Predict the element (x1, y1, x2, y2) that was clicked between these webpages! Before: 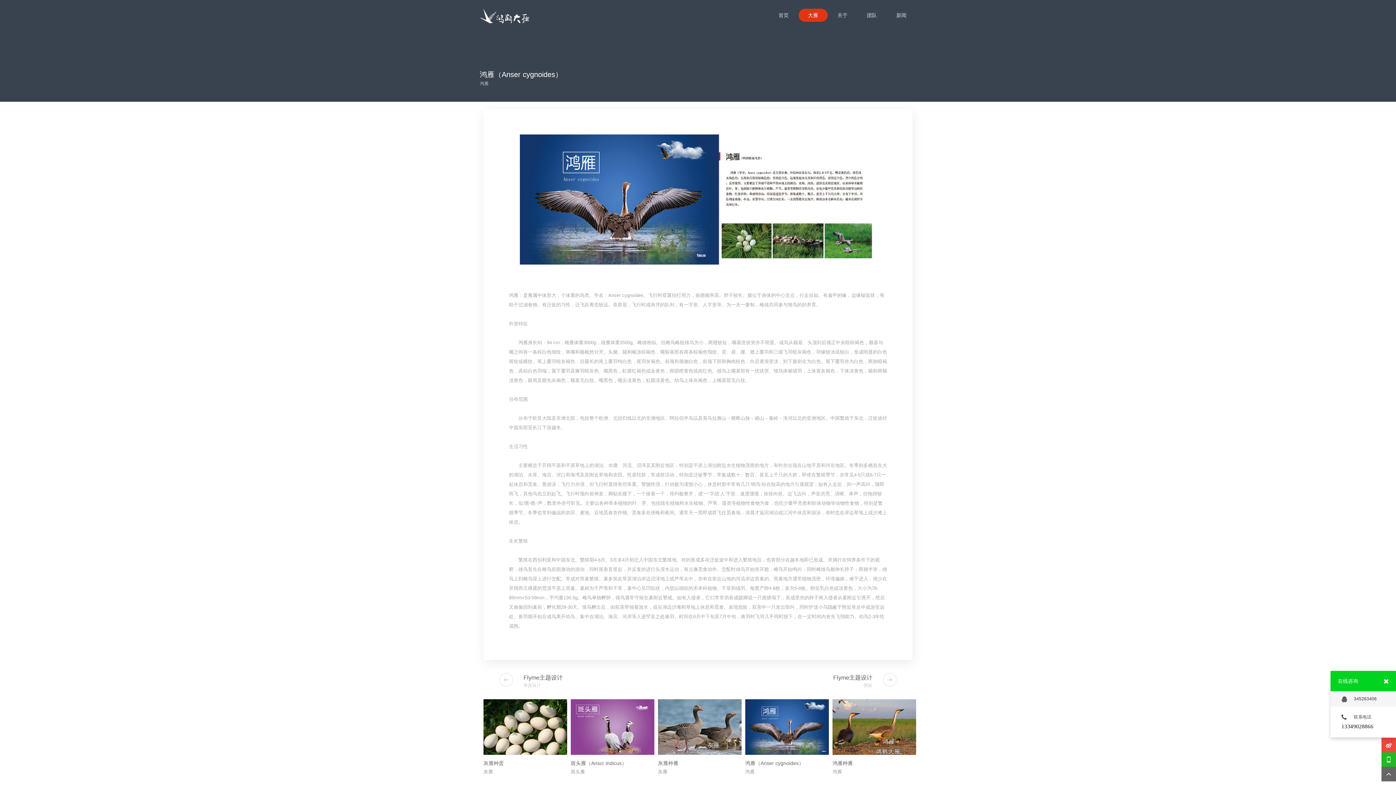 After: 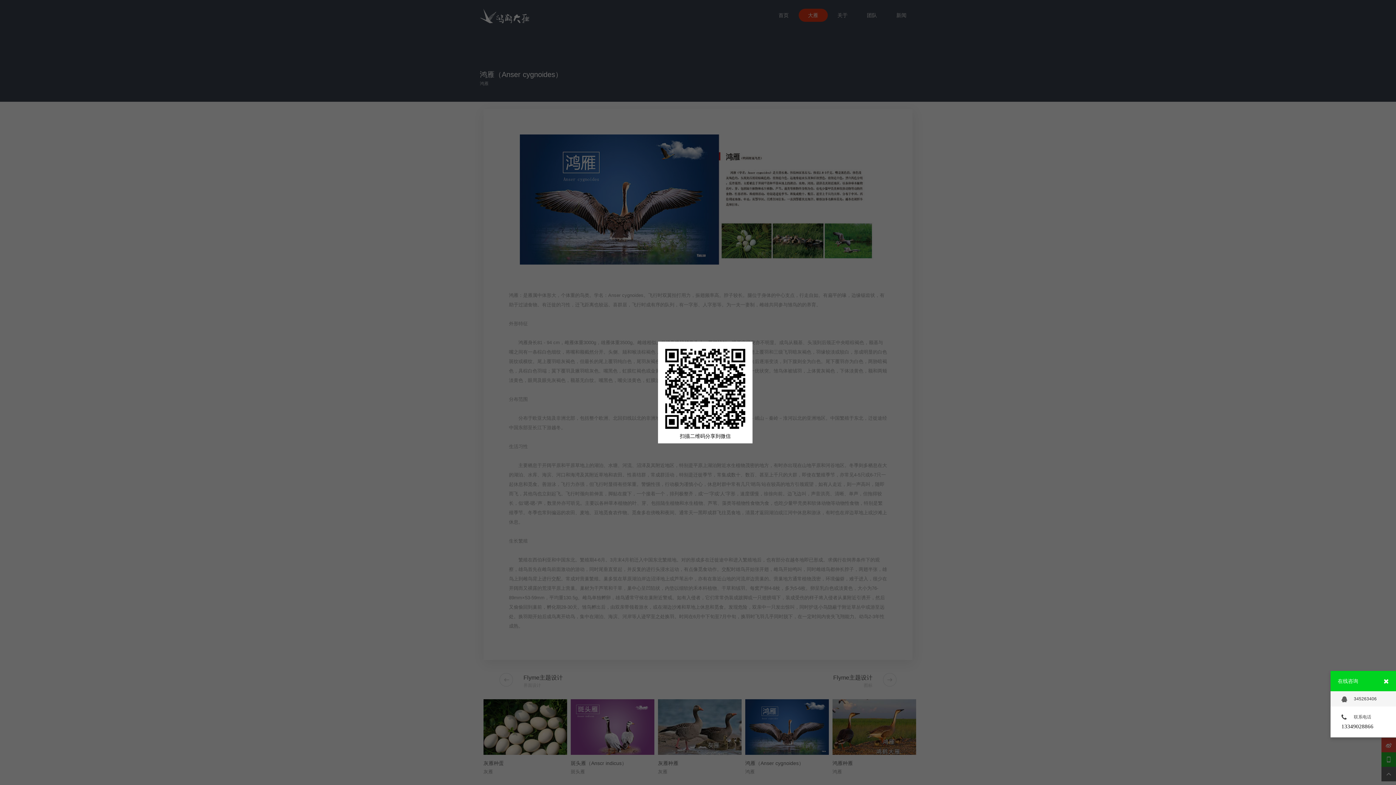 Action: bbox: (1381, 752, 1396, 767)